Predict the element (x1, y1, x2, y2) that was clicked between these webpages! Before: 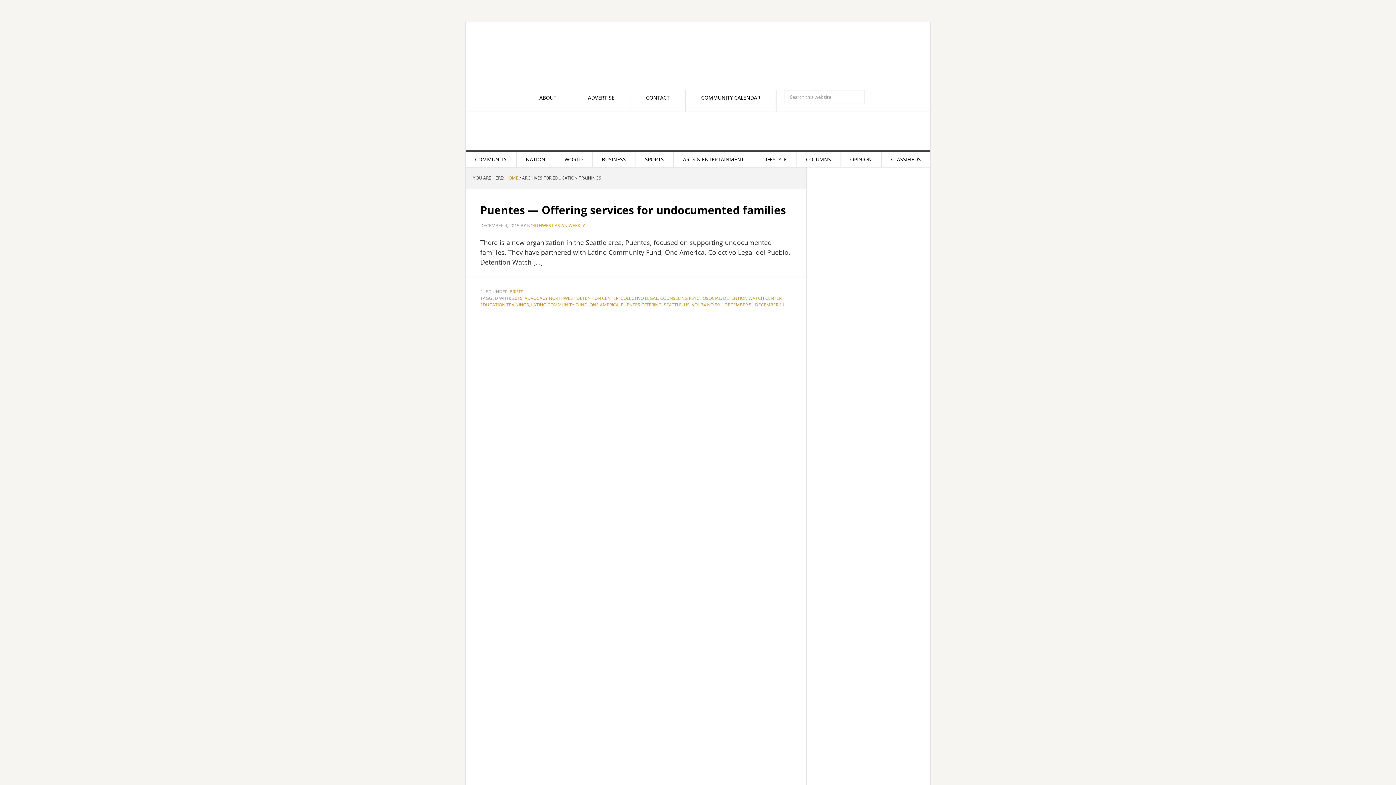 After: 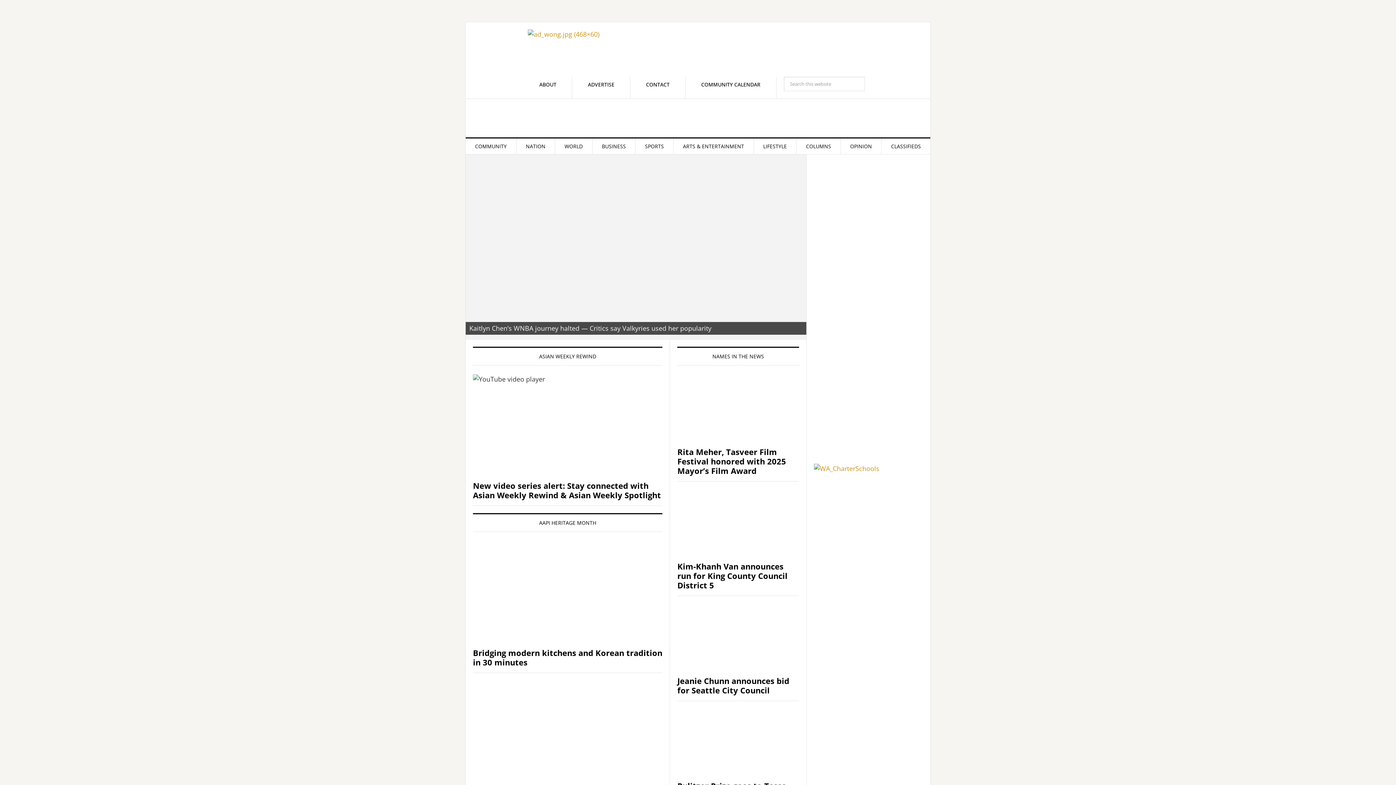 Action: label: HOME bbox: (505, 174, 518, 181)